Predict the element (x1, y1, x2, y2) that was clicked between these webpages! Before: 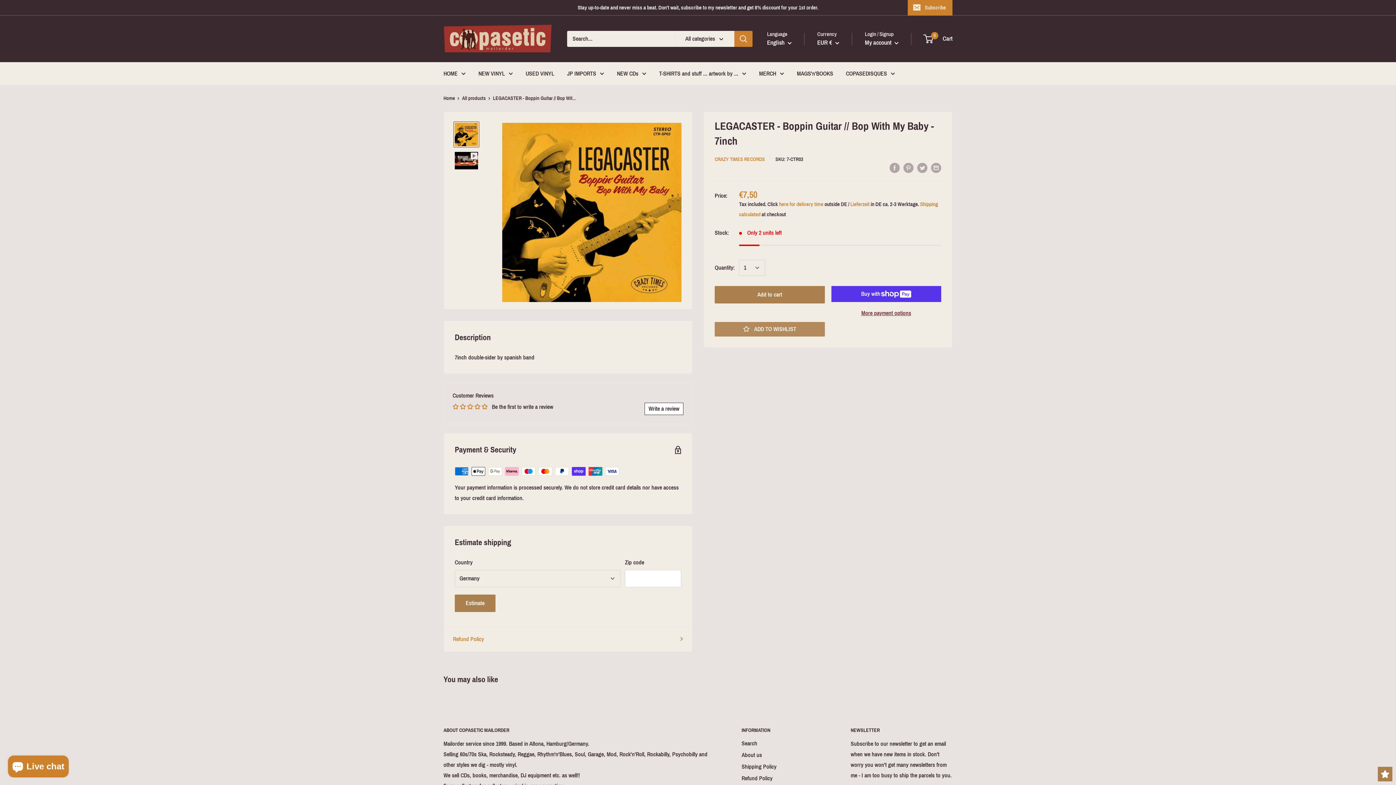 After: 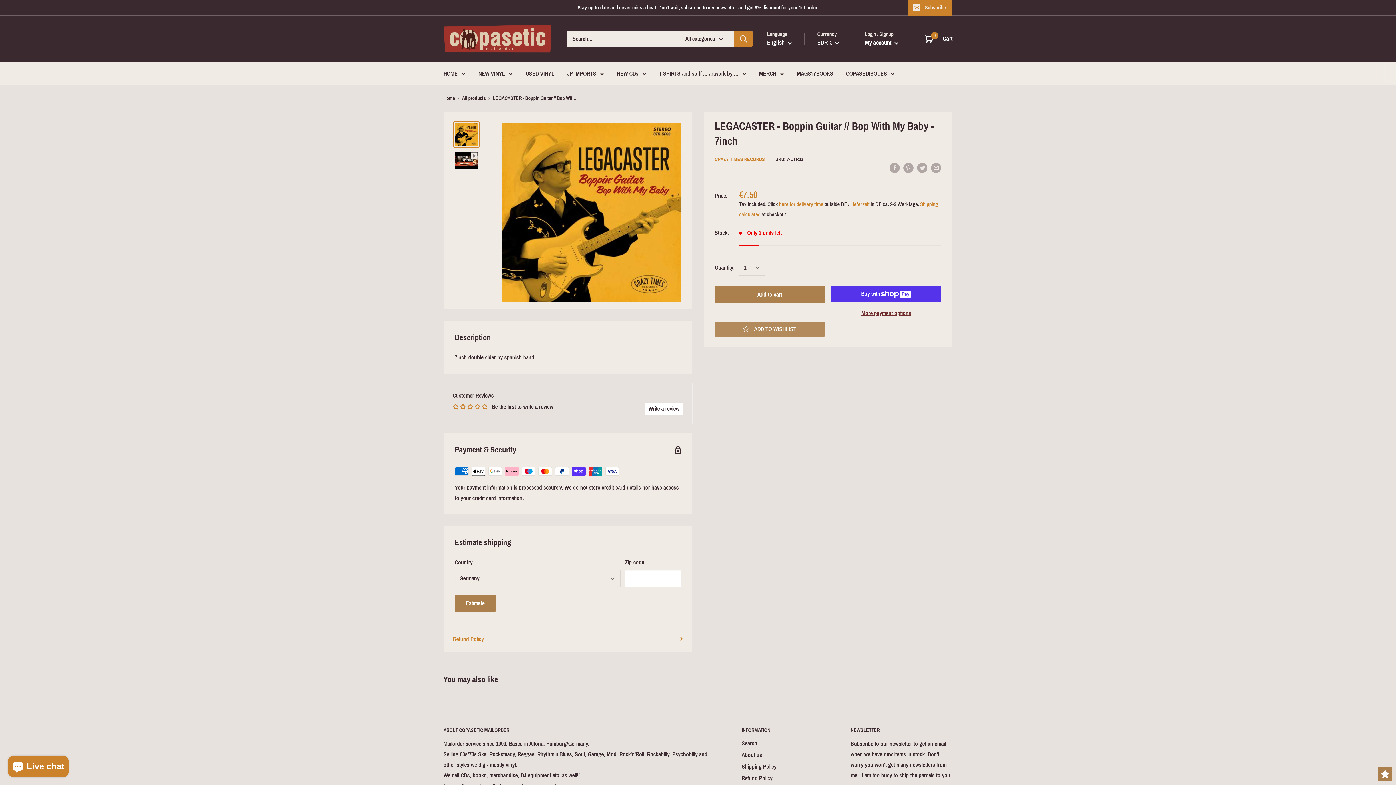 Action: bbox: (453, 121, 479, 147)